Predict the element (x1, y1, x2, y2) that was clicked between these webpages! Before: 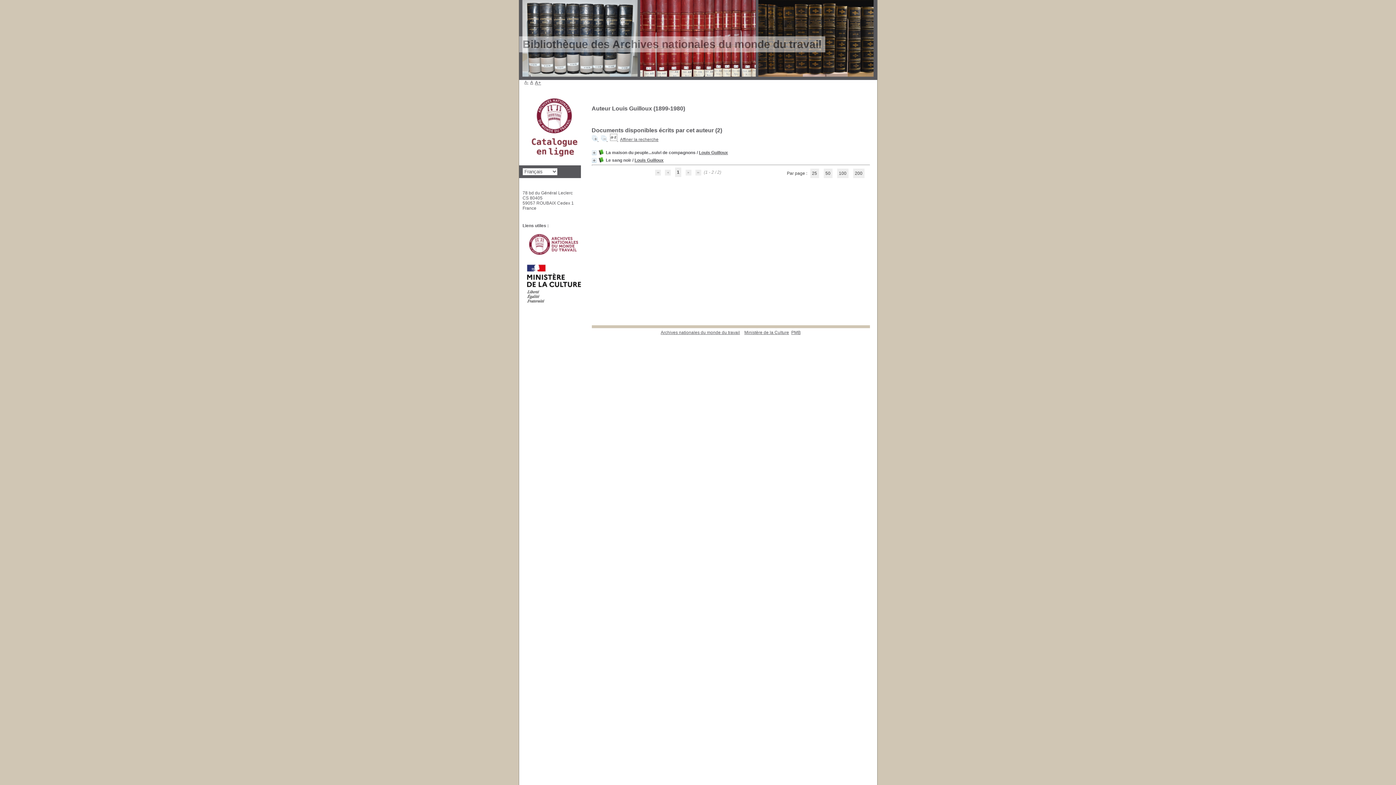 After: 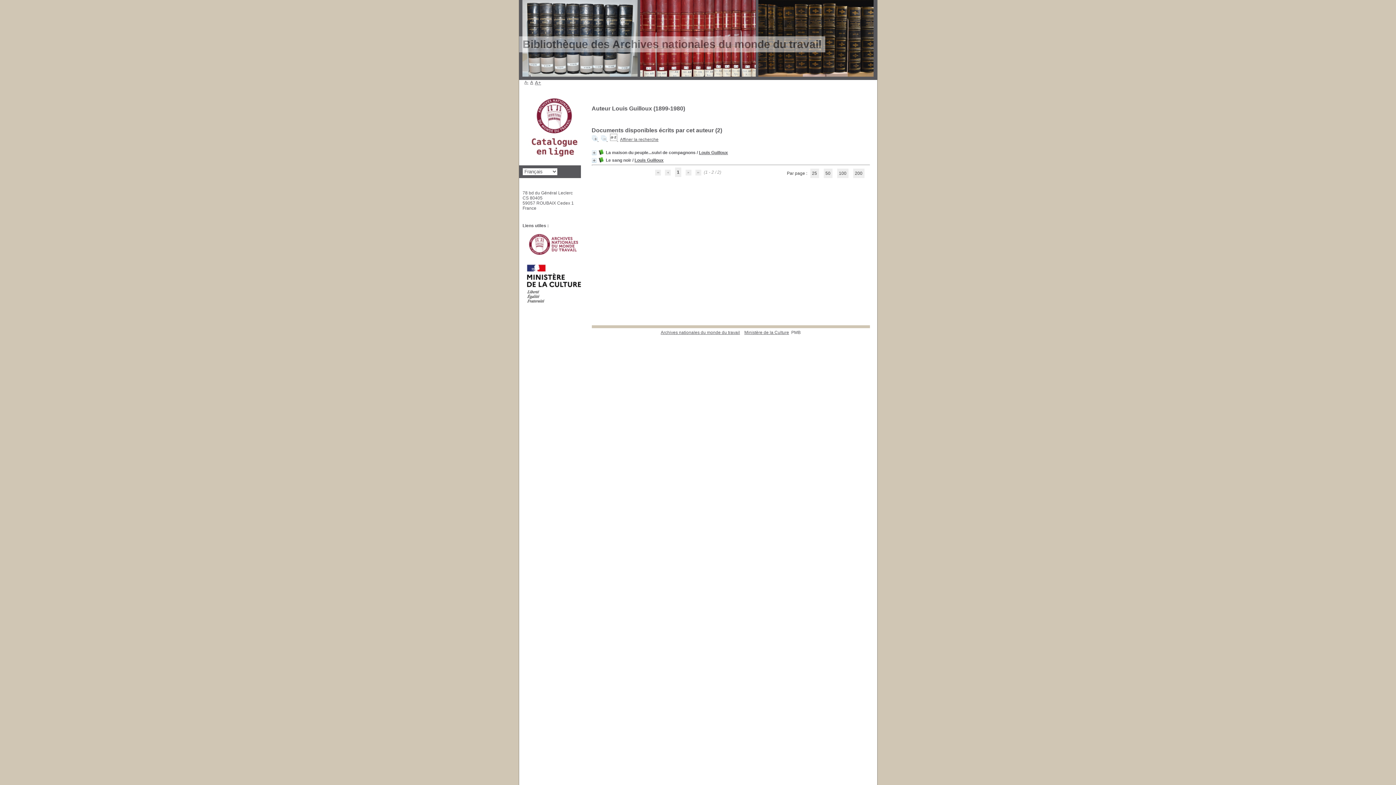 Action: label: PMB bbox: (791, 330, 800, 335)